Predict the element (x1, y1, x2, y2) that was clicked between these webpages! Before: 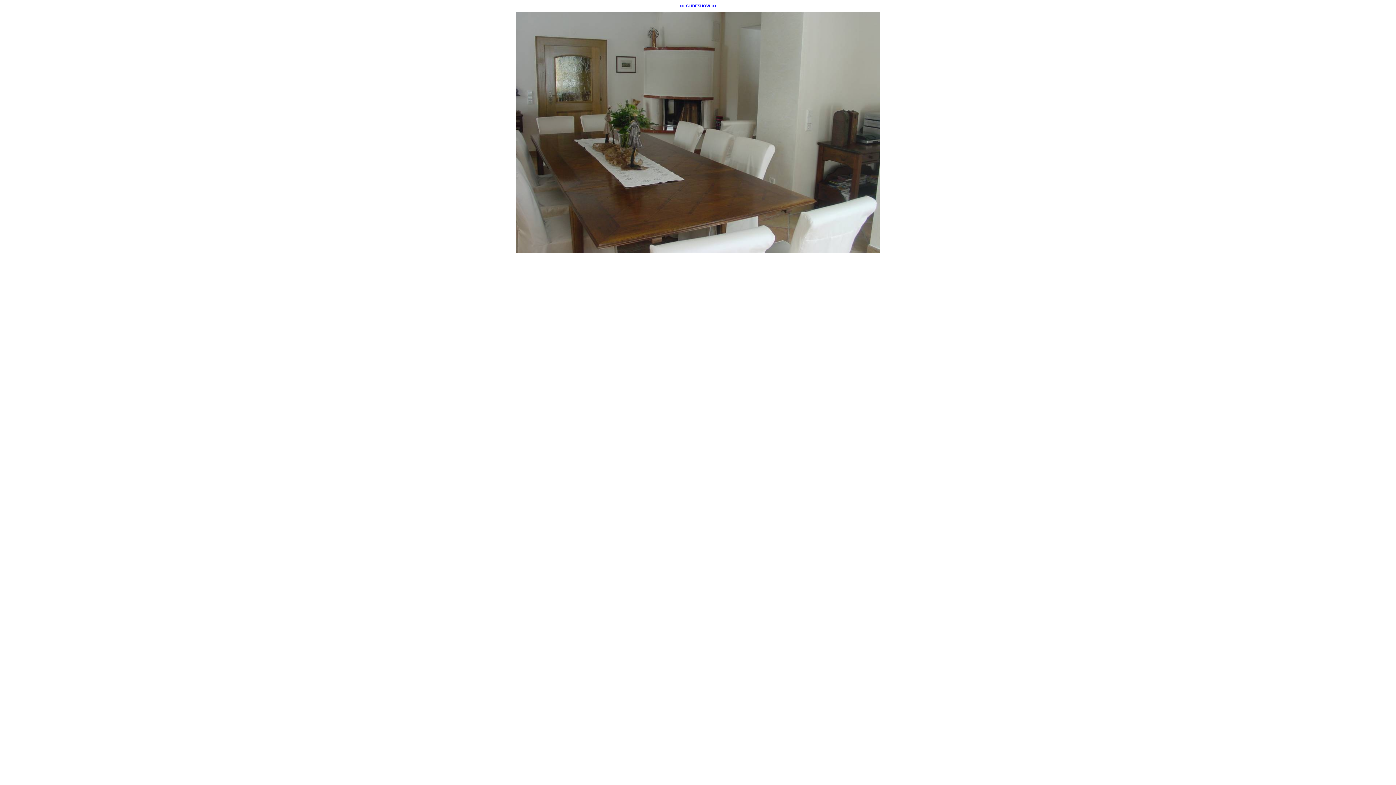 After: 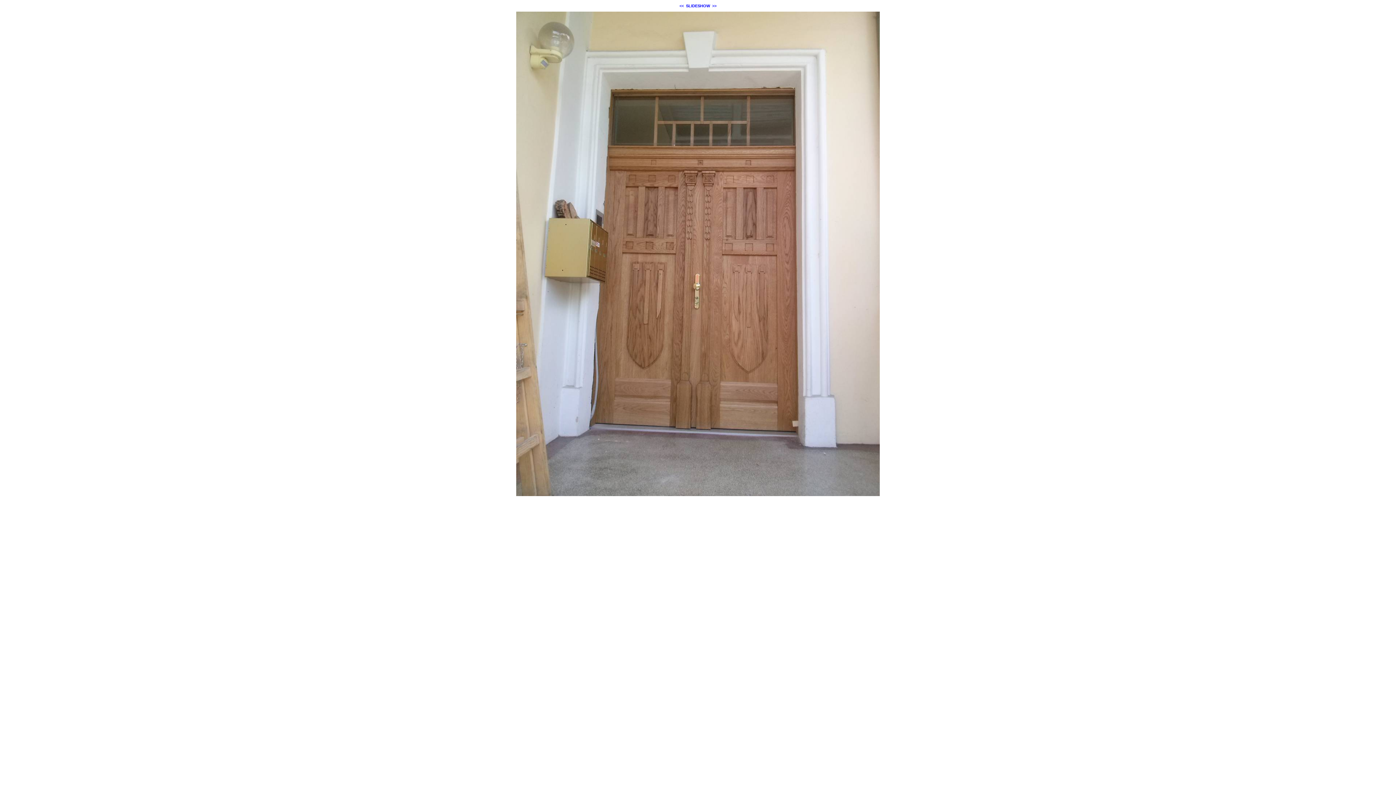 Action: bbox: (712, 3, 716, 8) label: >>